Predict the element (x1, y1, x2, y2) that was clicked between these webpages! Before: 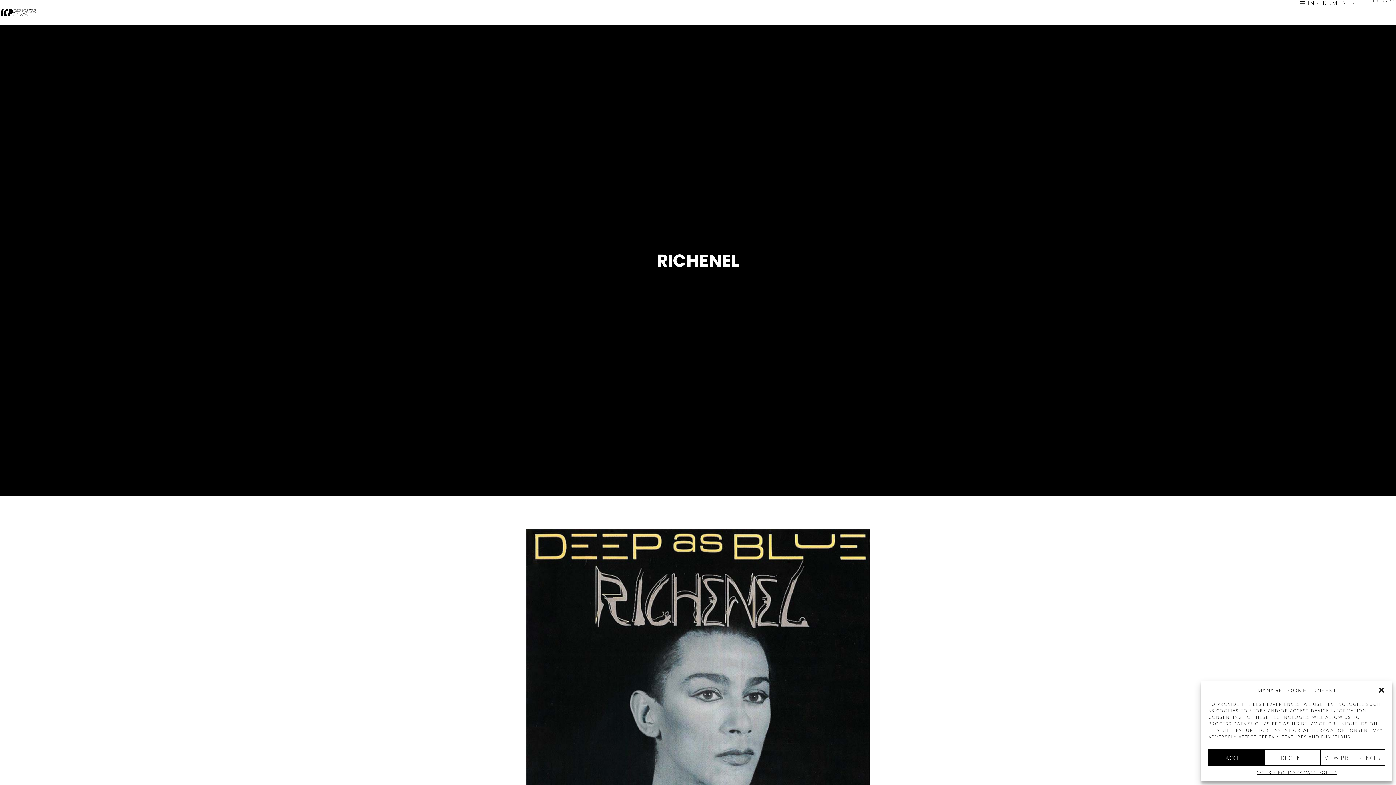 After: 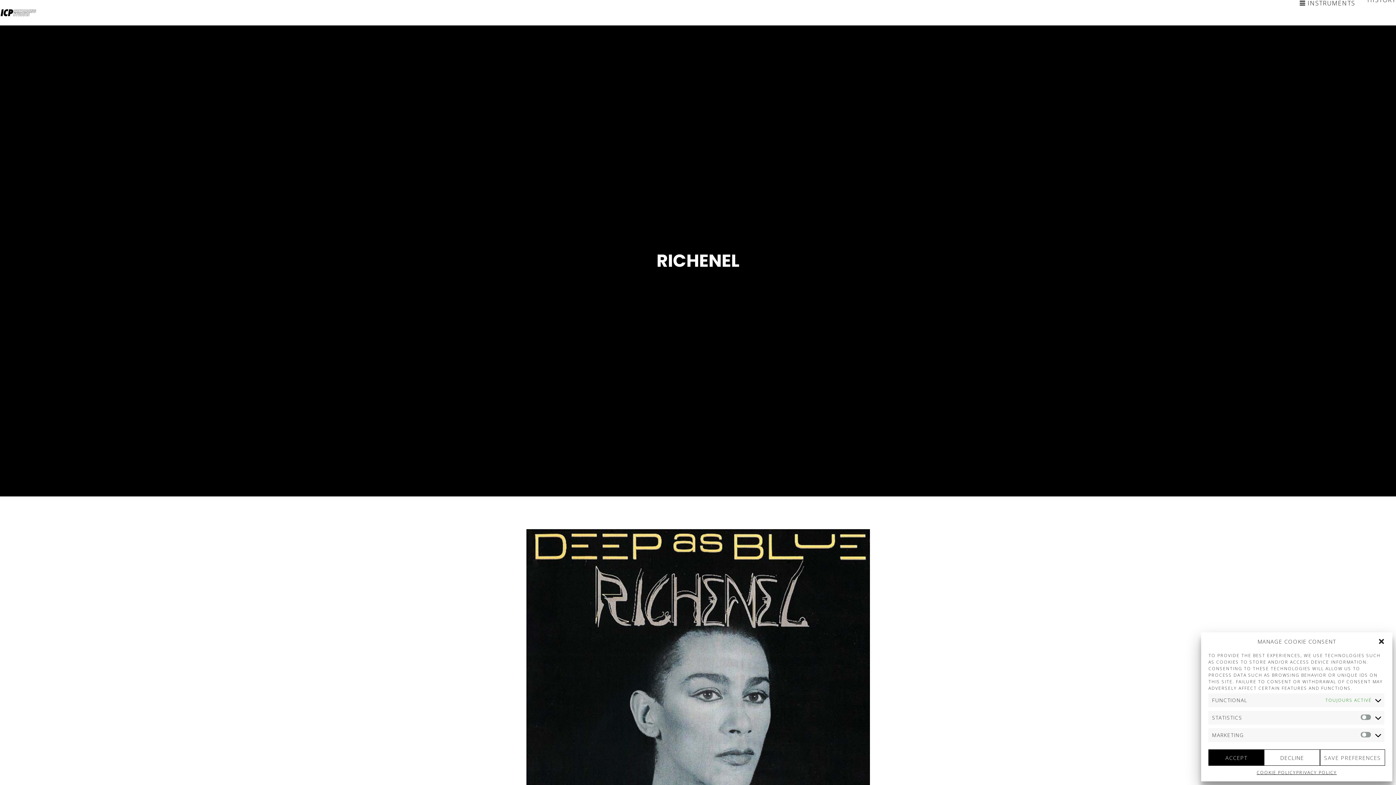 Action: label: VIEW PREFERENCES bbox: (1321, 749, 1385, 766)